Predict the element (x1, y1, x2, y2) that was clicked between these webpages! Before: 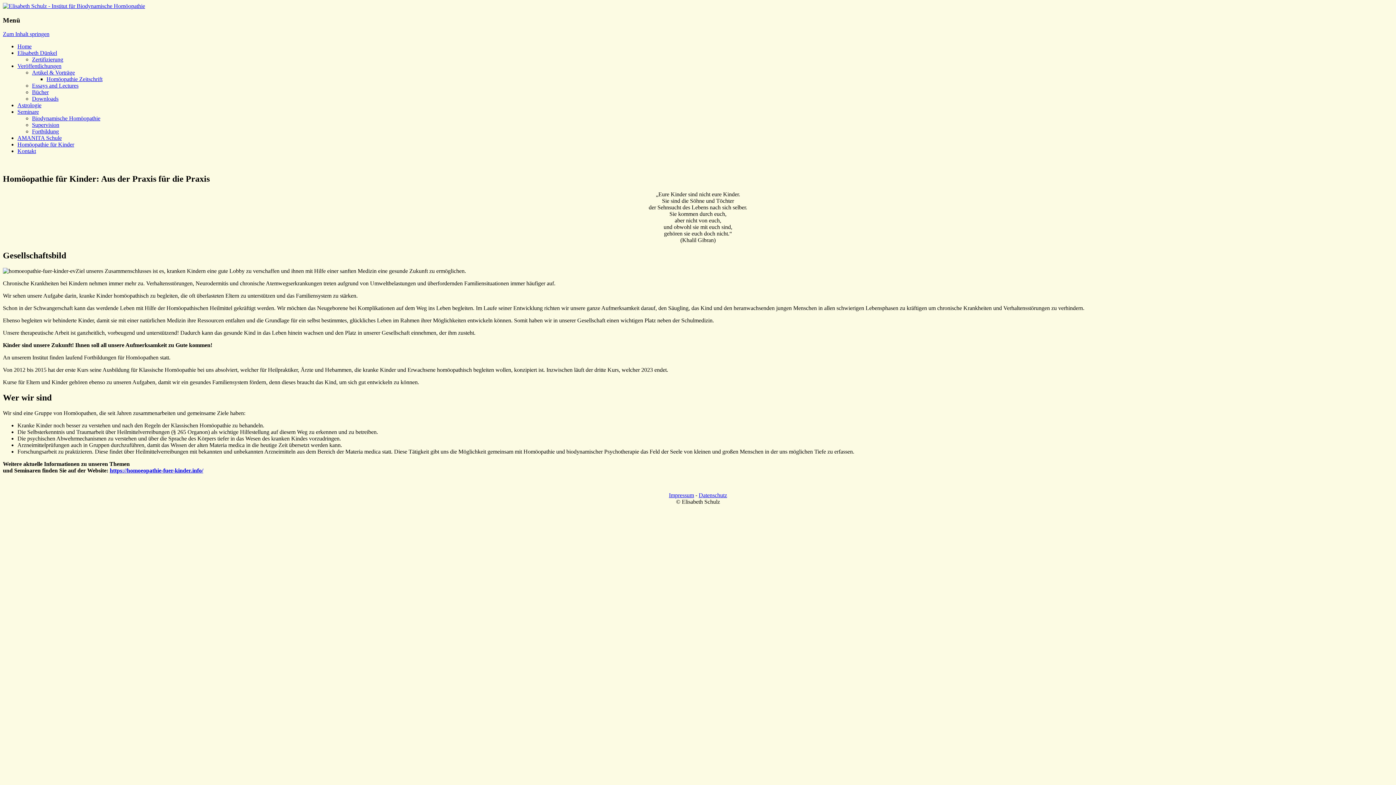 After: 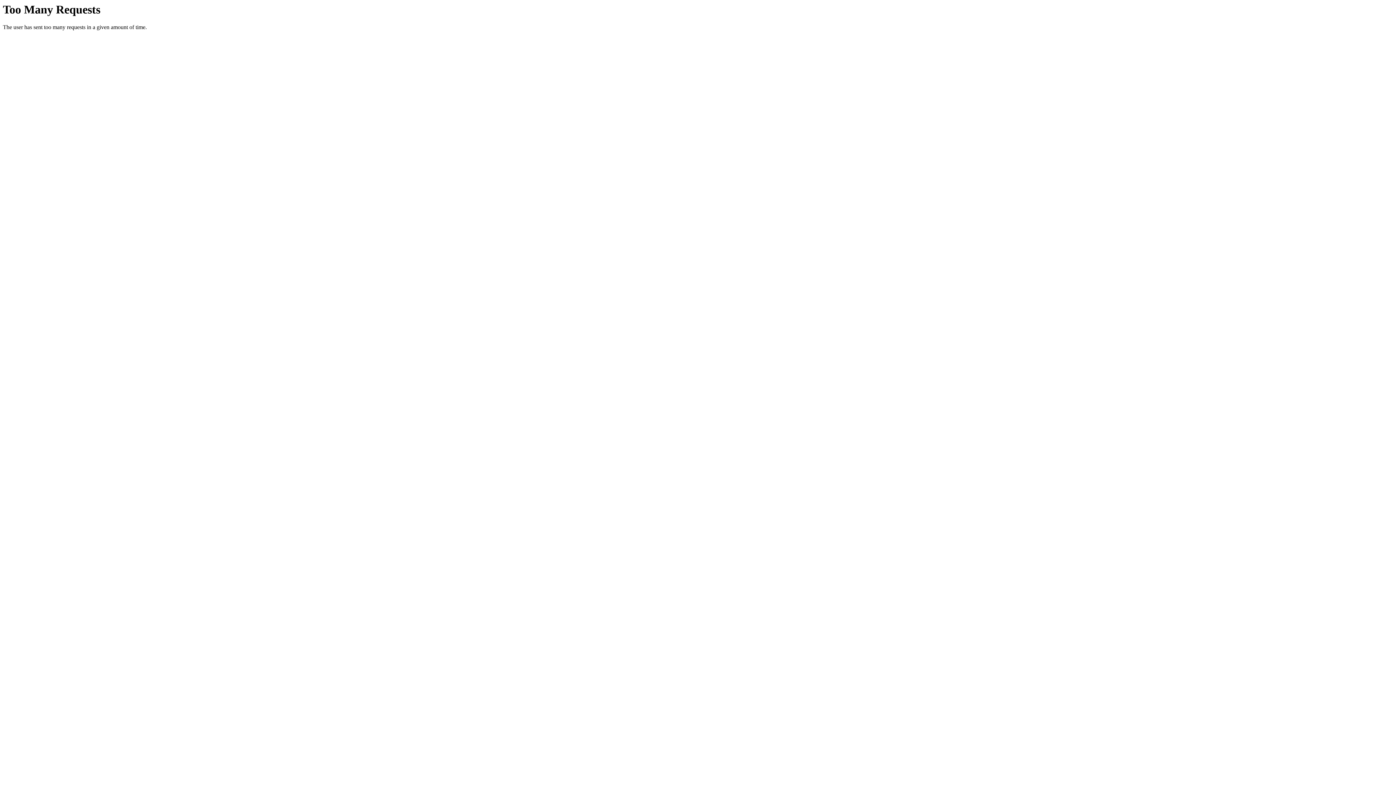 Action: bbox: (698, 492, 727, 498) label: Datenschutz